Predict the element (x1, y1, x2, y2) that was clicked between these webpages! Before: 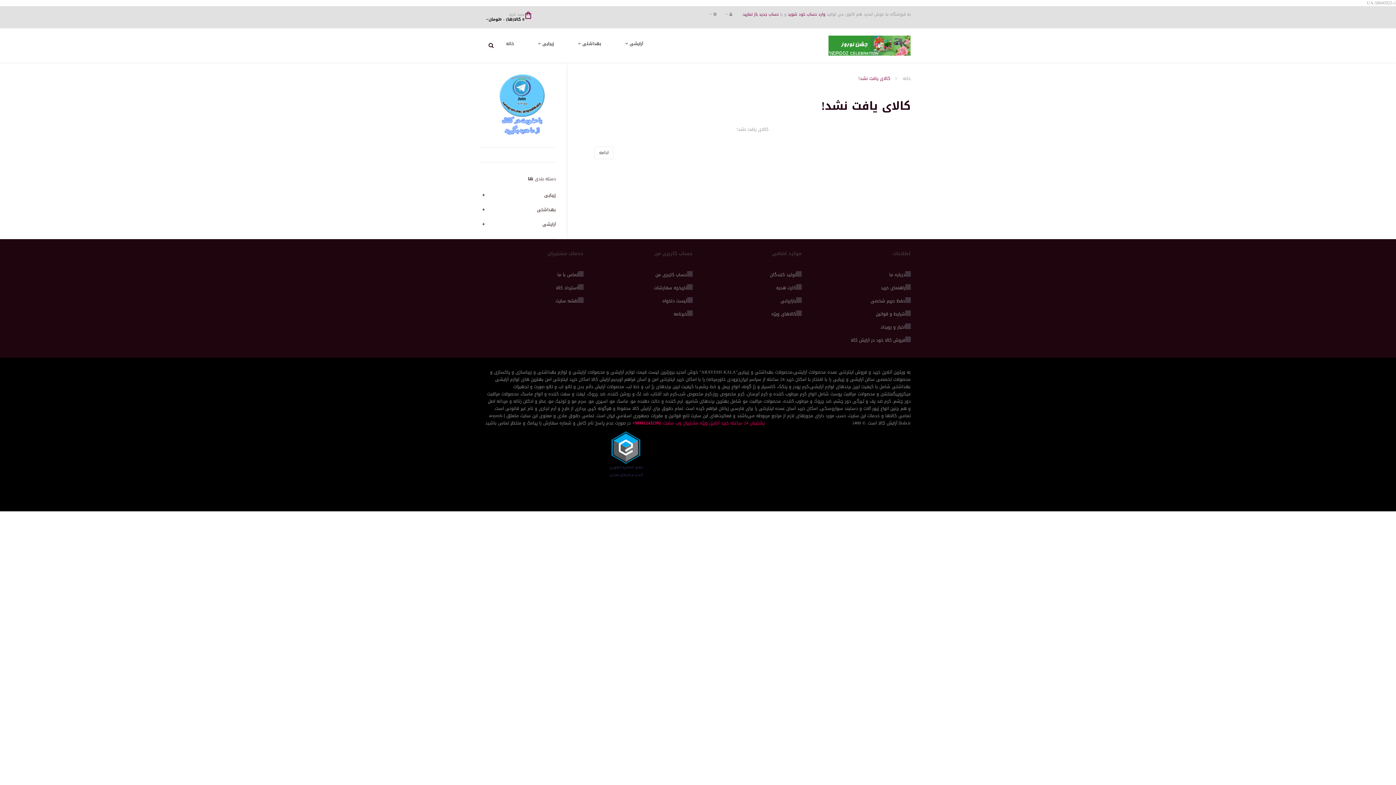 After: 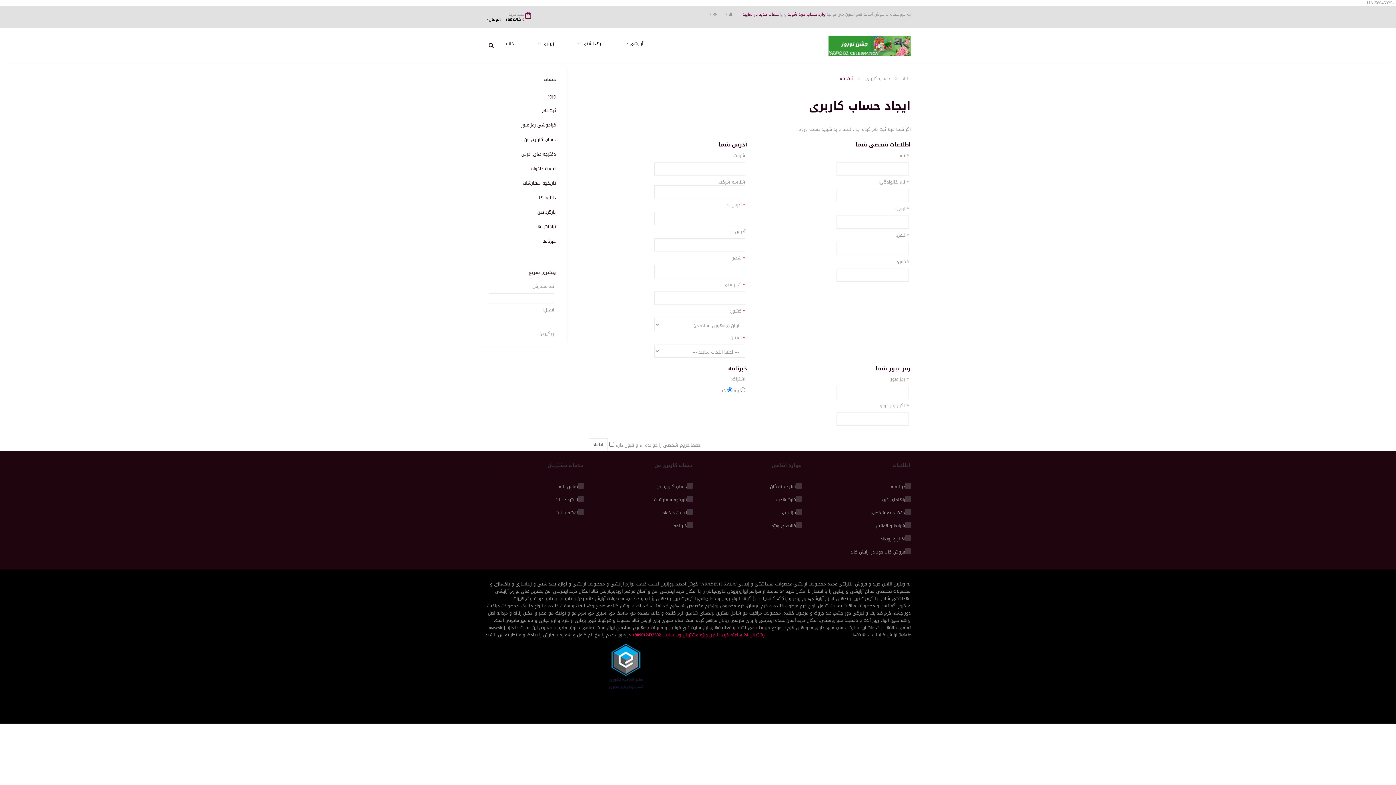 Action: bbox: (742, 10, 778, 18) label: حساب جدید باز نمایید